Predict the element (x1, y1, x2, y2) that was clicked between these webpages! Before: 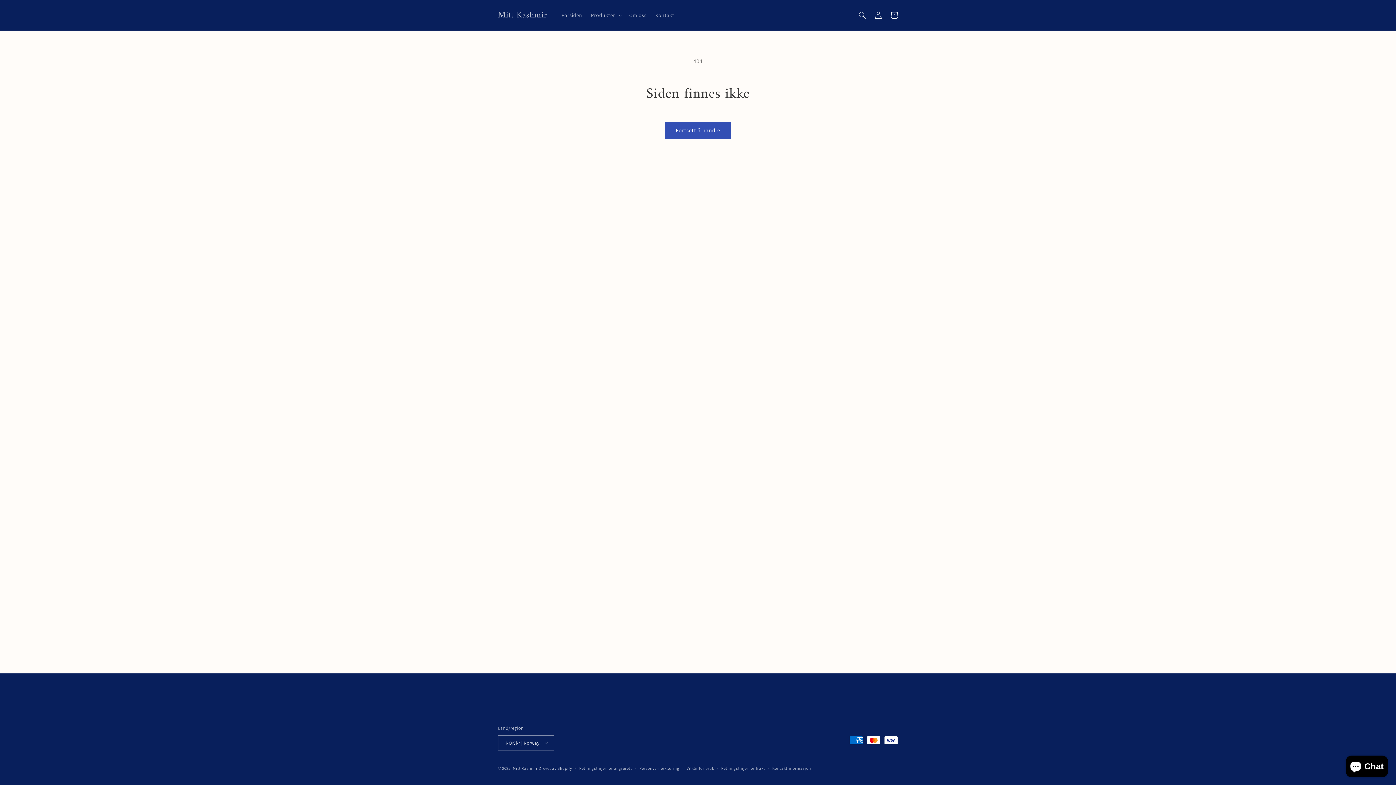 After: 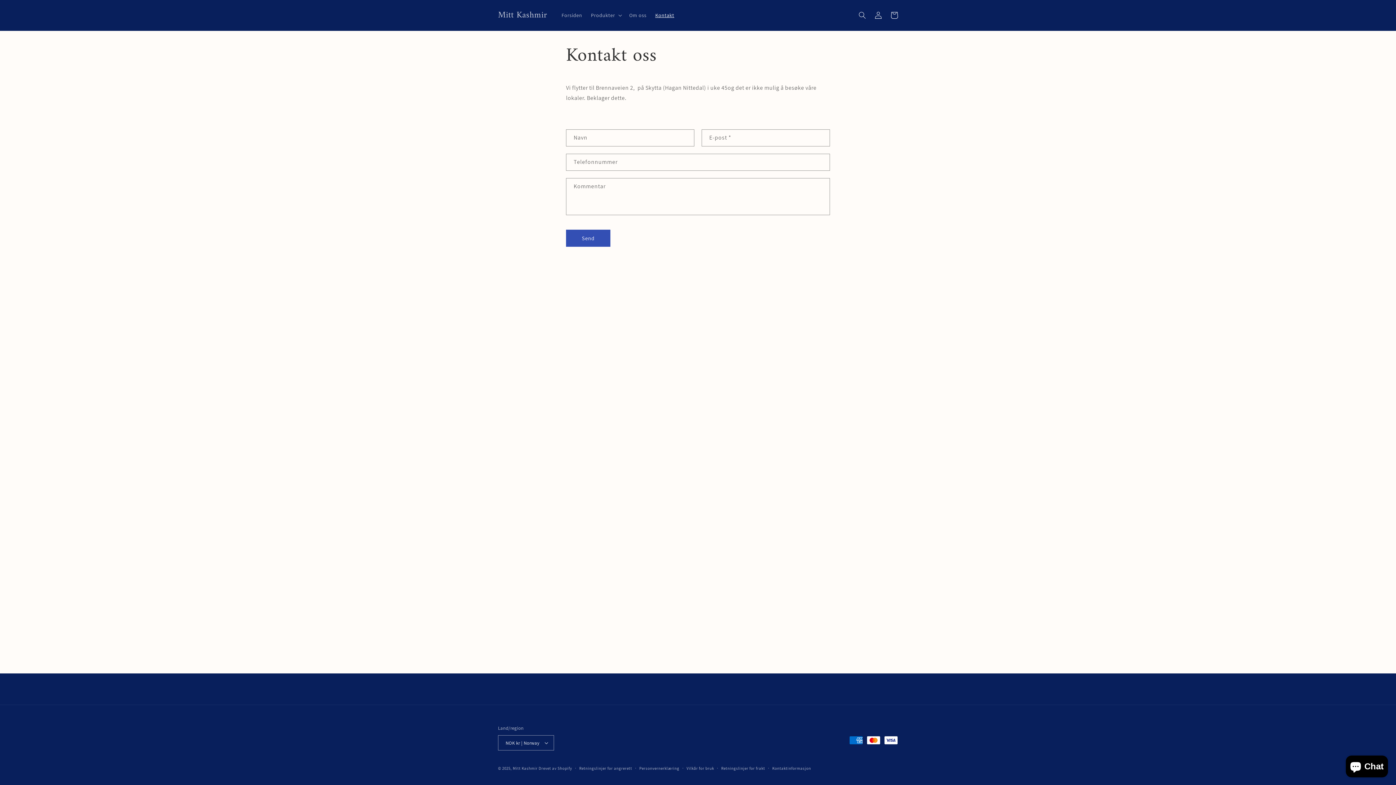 Action: label: Kontakt bbox: (651, 7, 678, 22)